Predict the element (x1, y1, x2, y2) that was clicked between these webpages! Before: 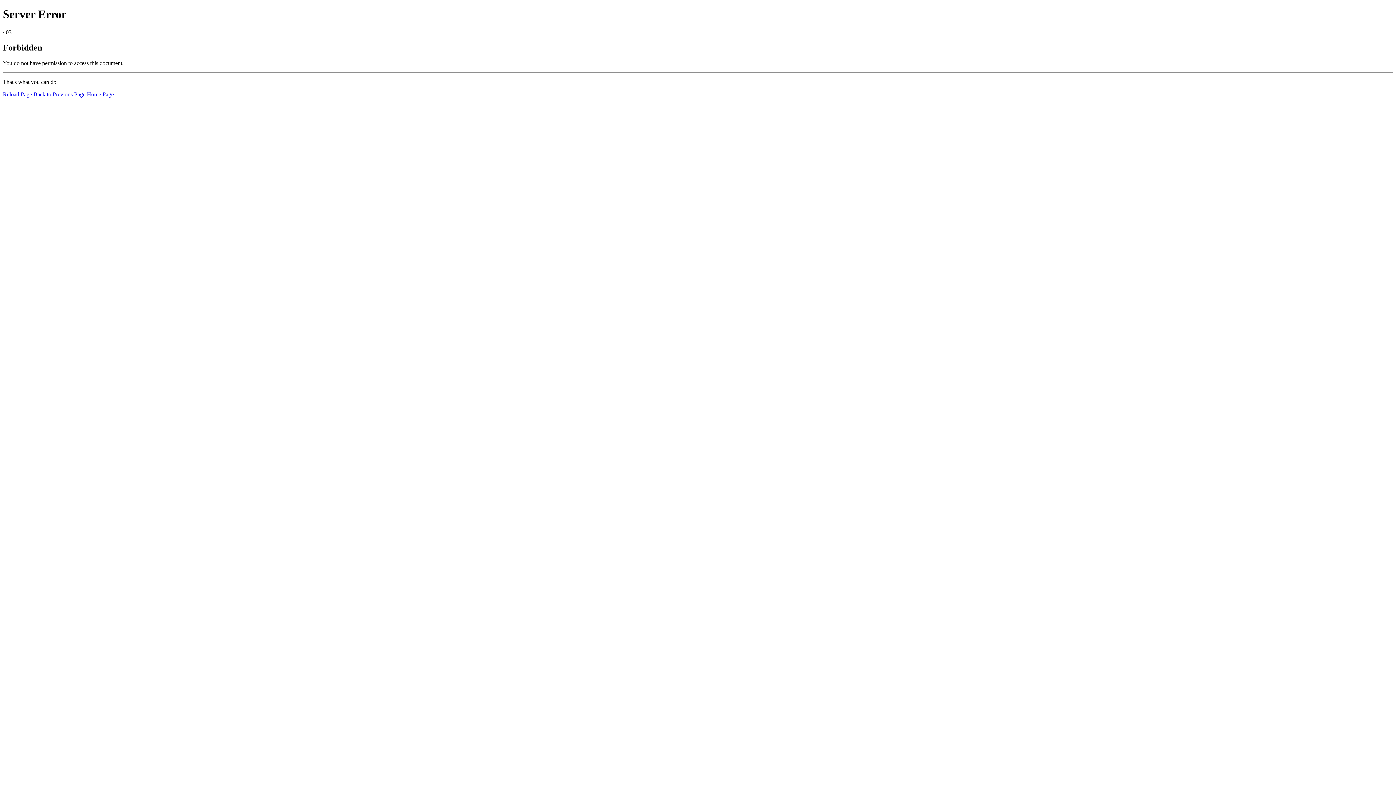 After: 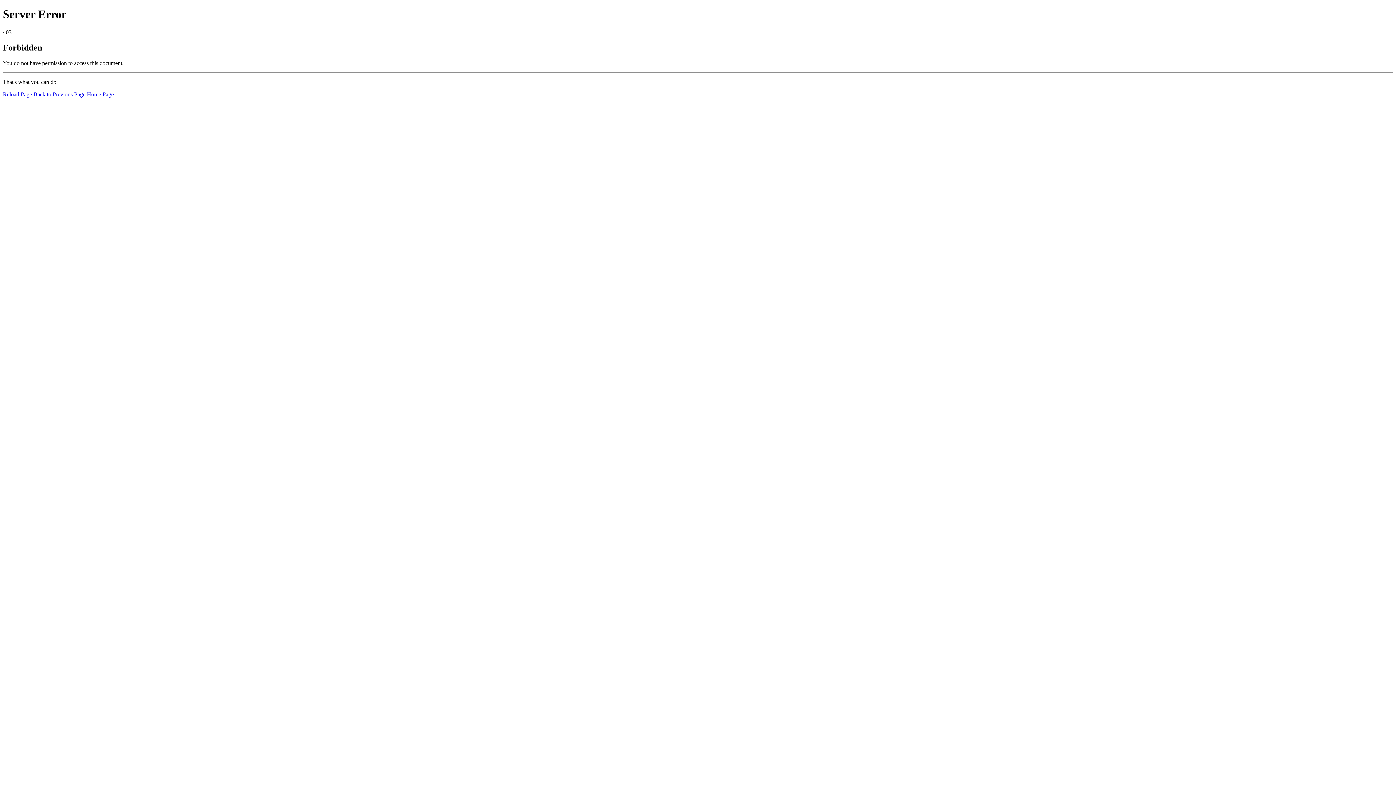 Action: bbox: (86, 91, 113, 97) label: Home Page